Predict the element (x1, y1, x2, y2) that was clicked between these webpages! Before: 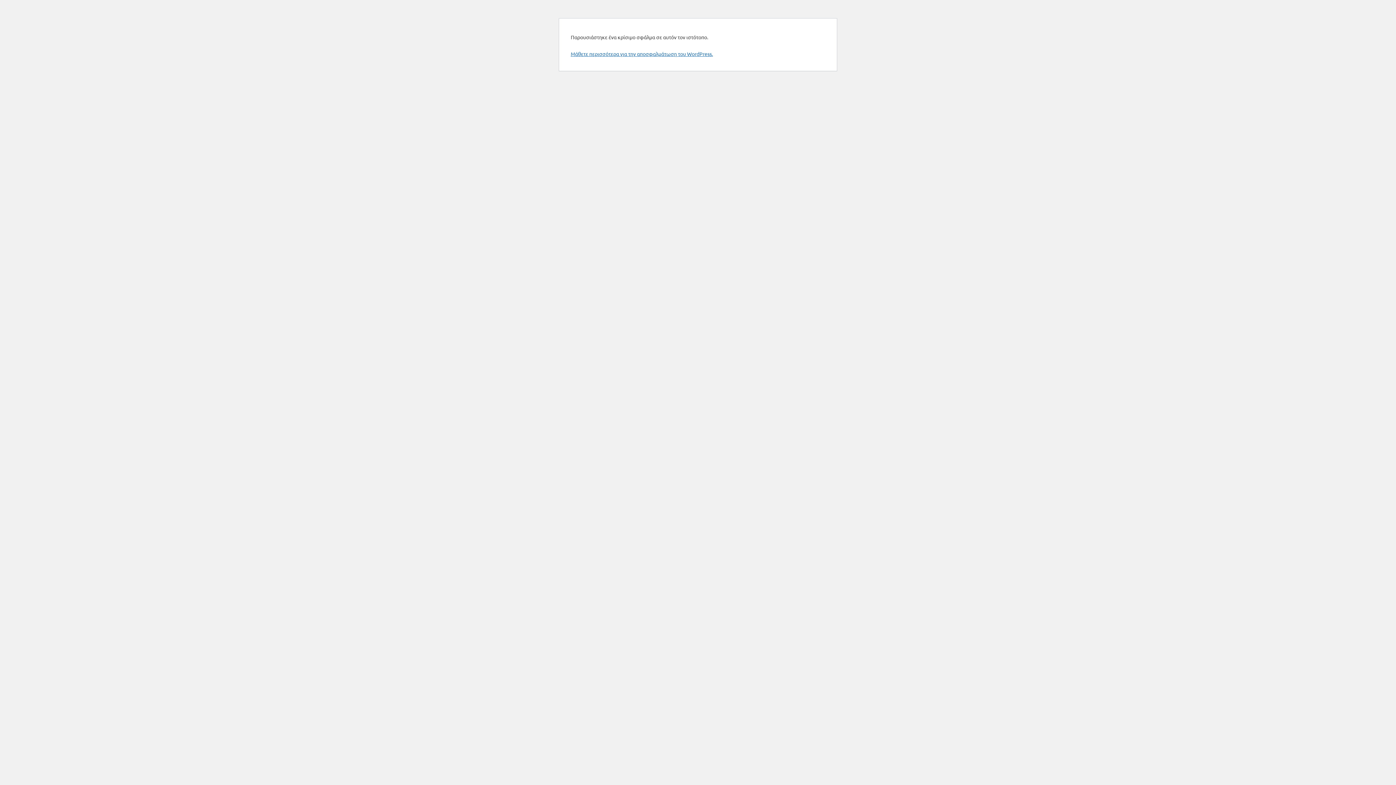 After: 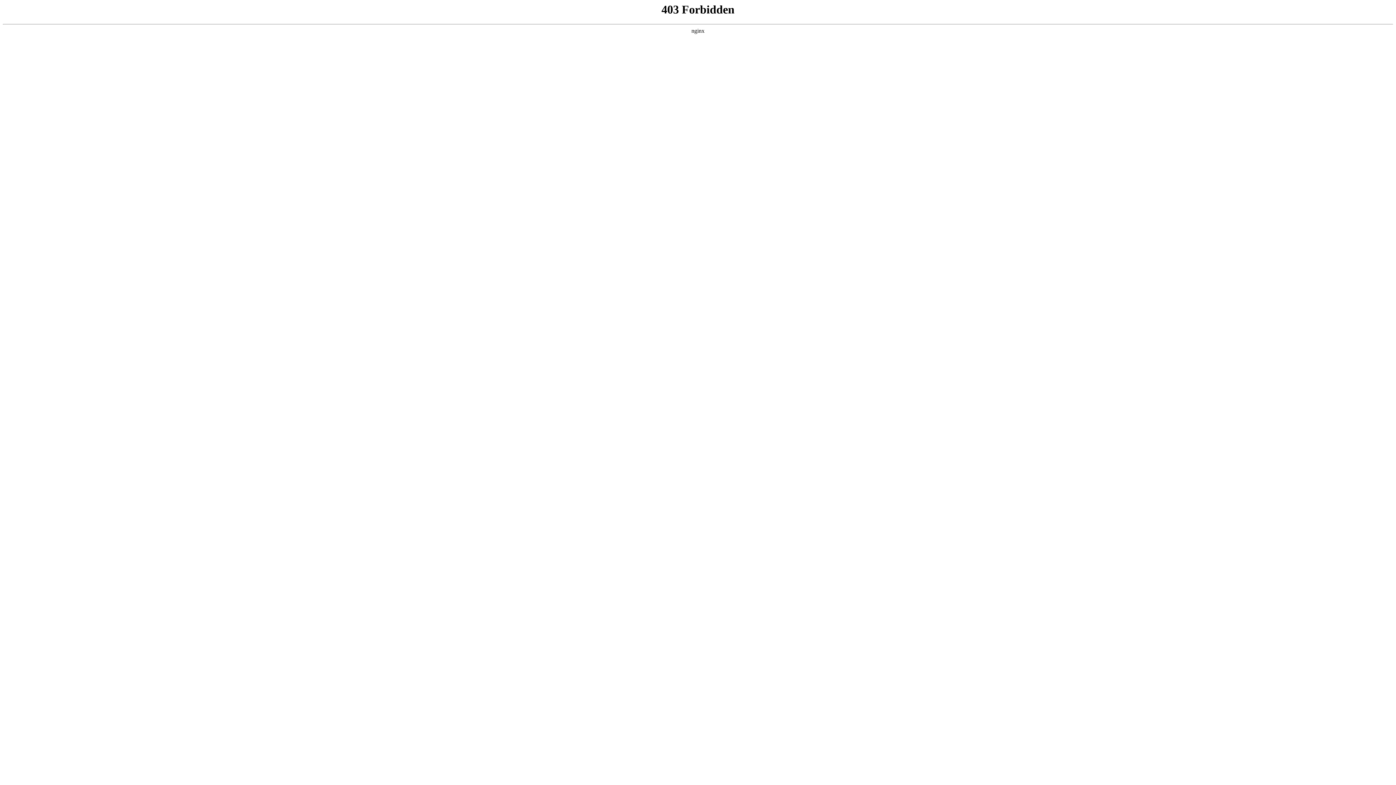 Action: bbox: (570, 50, 713, 57) label: Μάθετε περισσότερα για την αποσφαλμάτωση του WordPress.